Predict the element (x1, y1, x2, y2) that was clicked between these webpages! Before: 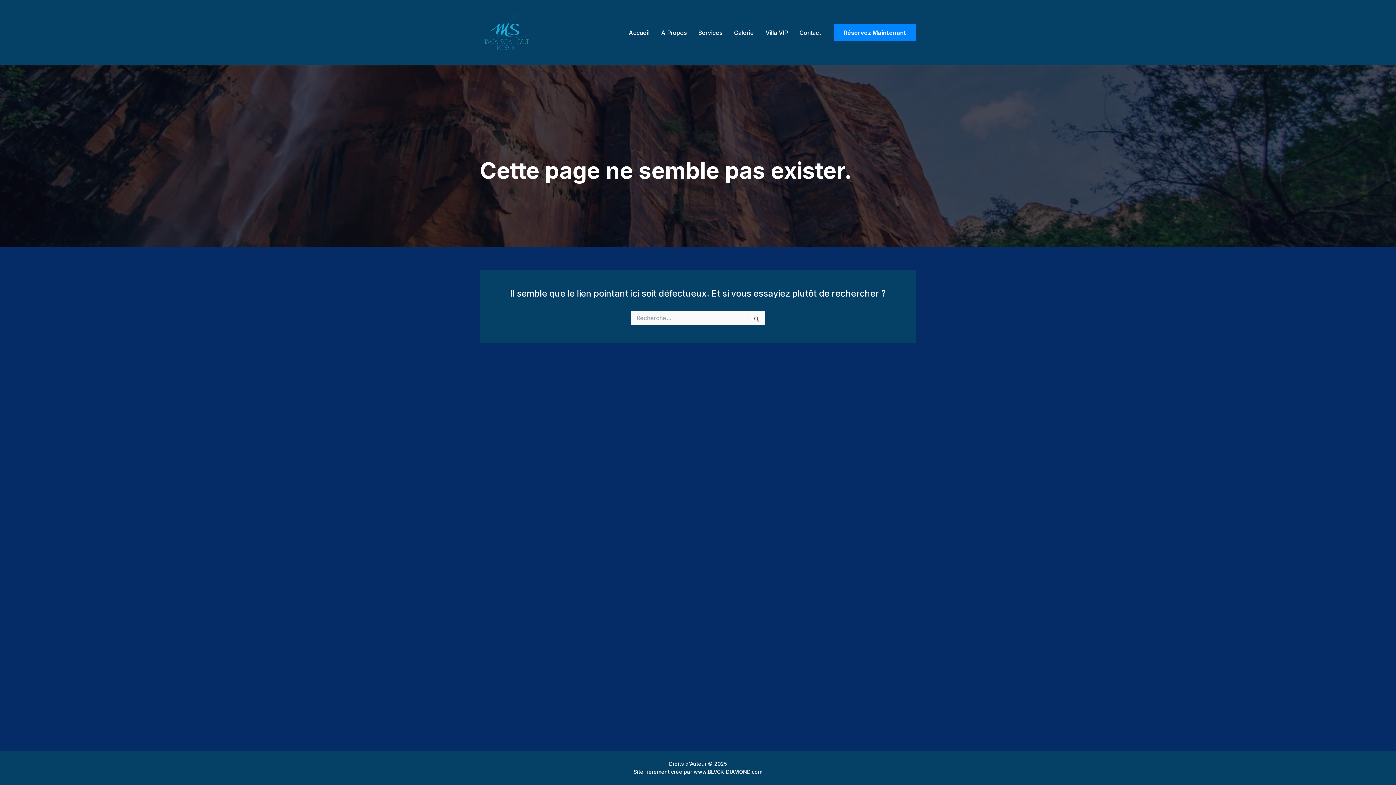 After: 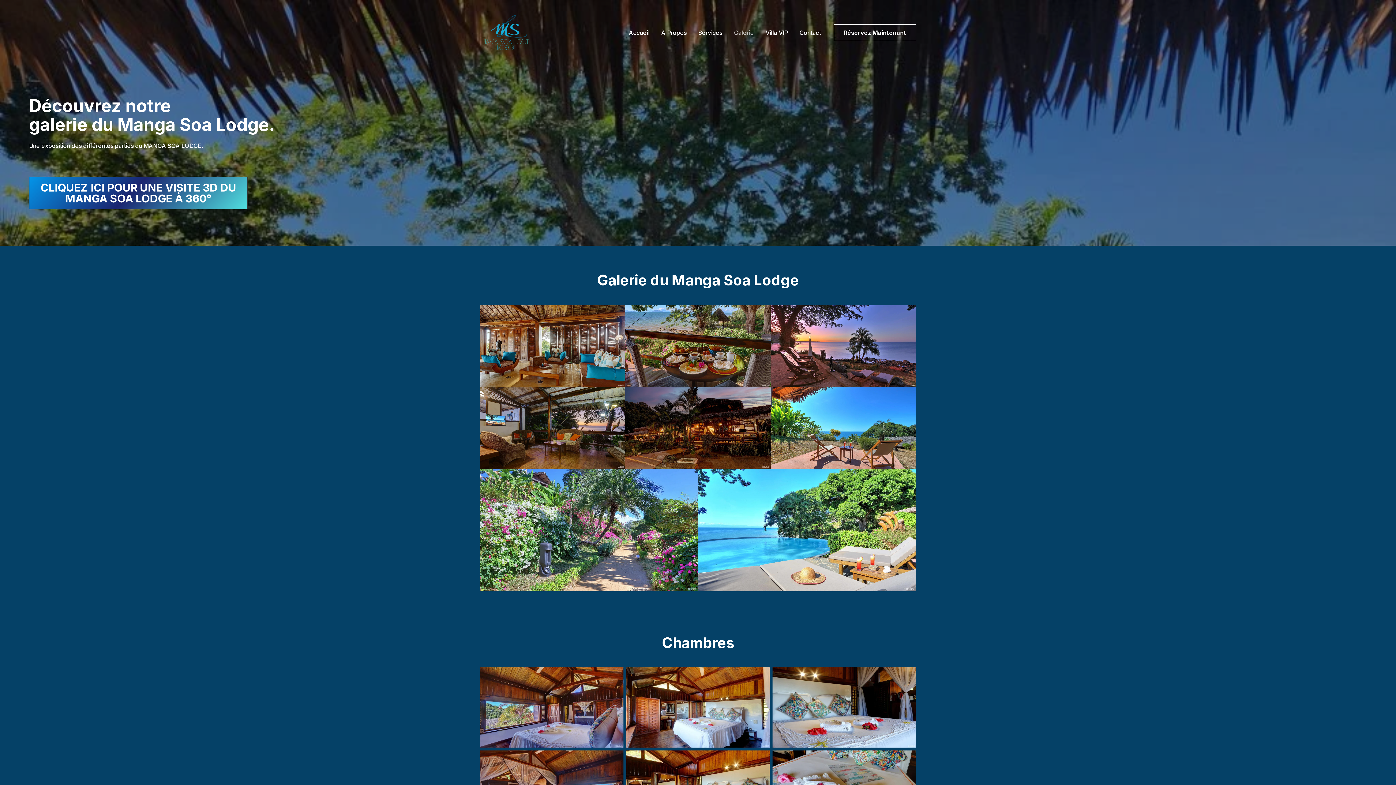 Action: label: Galerie bbox: (728, 16, 760, 48)